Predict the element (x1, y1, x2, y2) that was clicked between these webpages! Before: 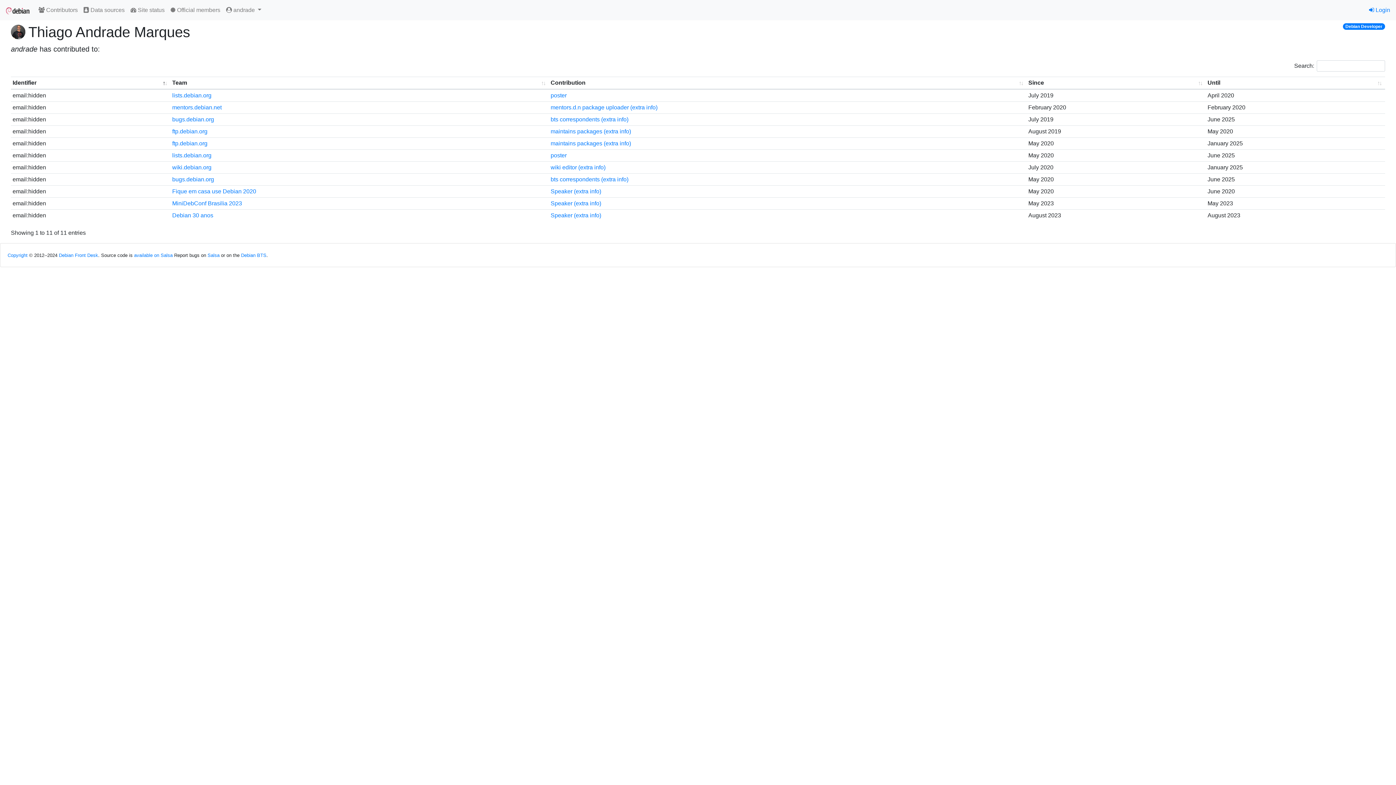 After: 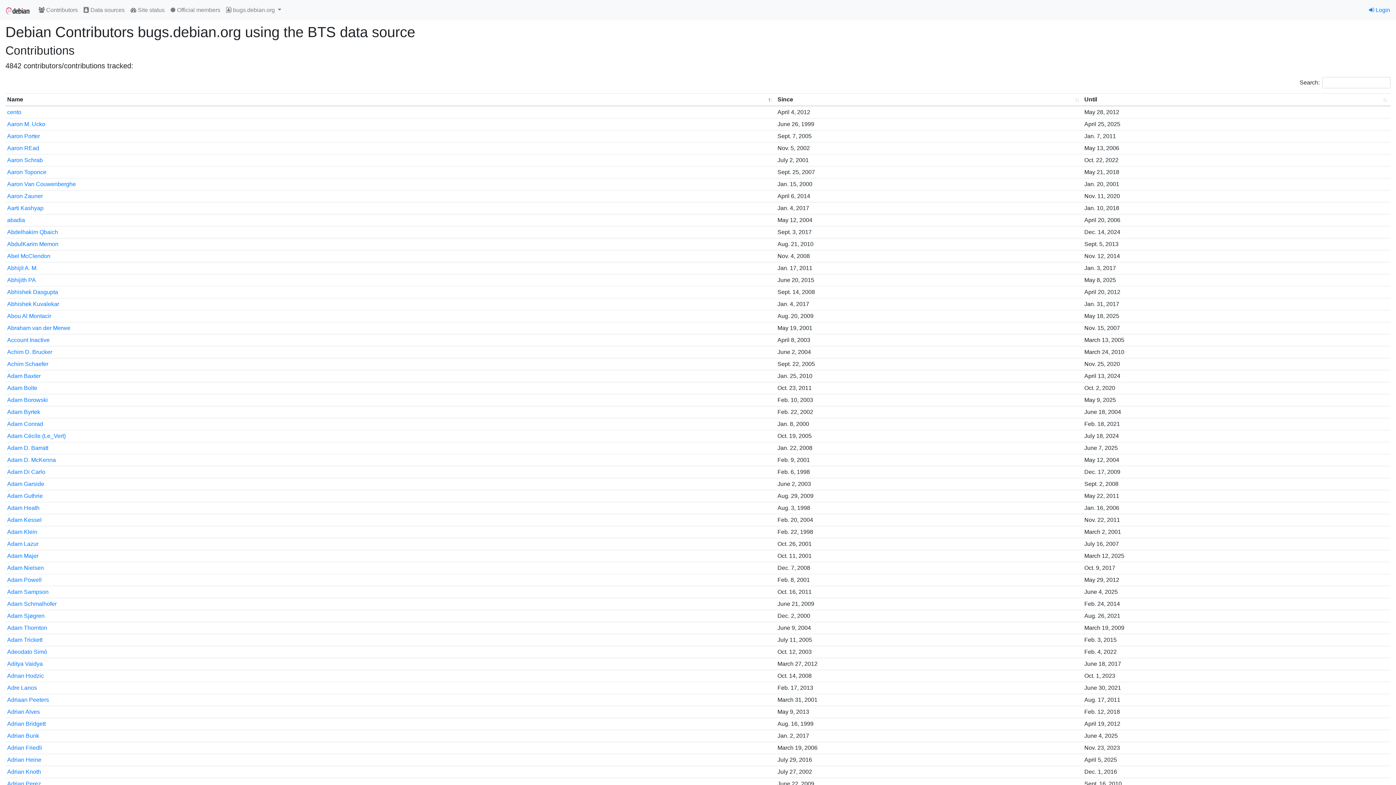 Action: label: bts correspondents bbox: (550, 116, 599, 122)